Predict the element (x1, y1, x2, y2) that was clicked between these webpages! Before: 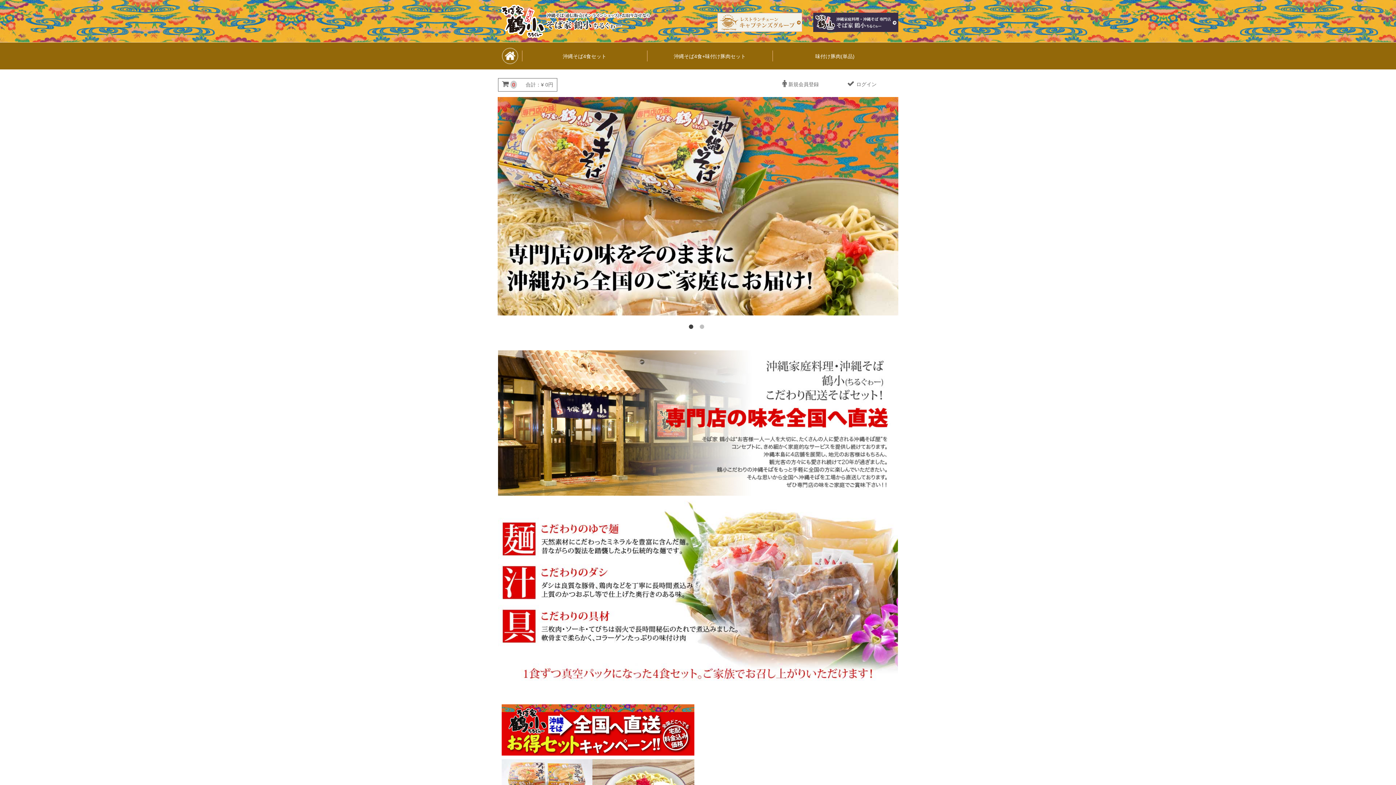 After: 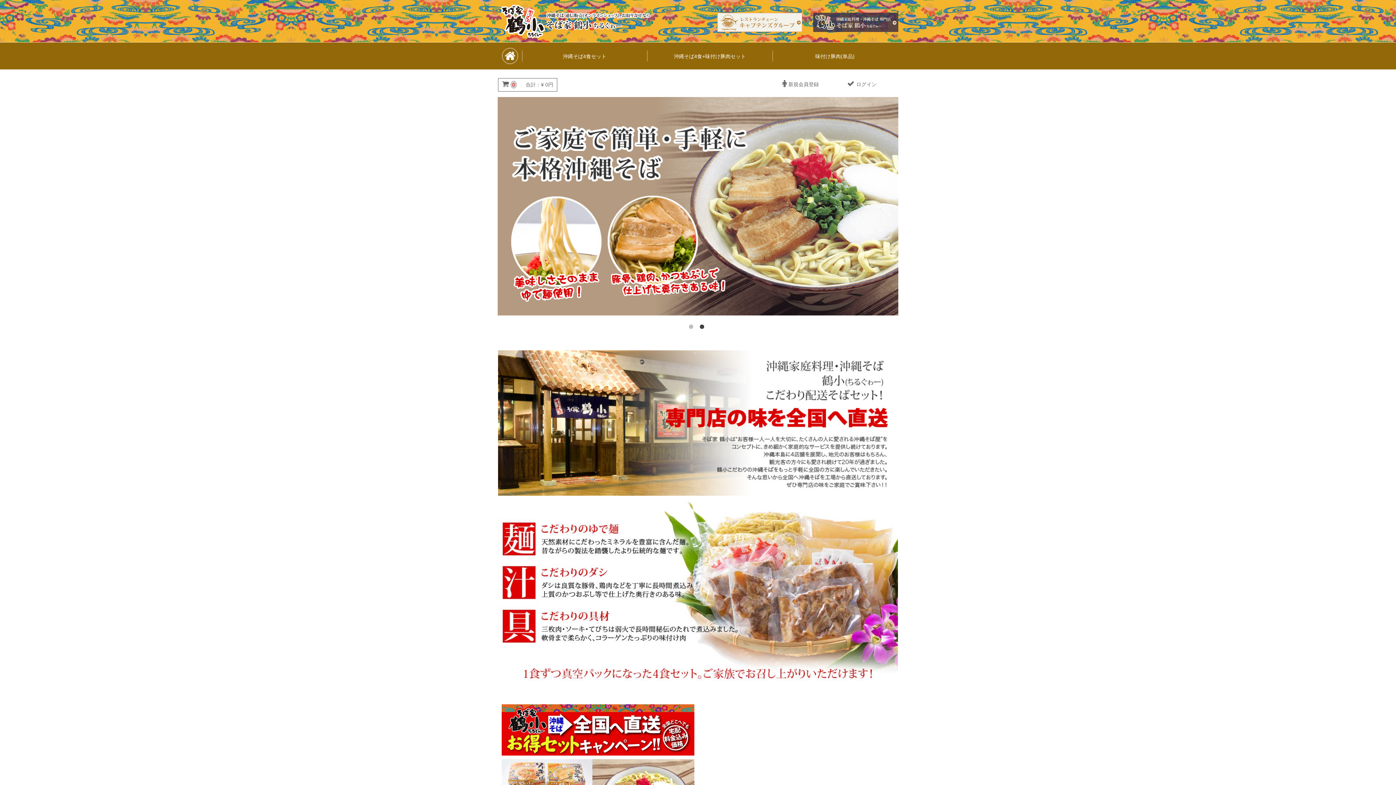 Action: bbox: (813, 13, 898, 19)